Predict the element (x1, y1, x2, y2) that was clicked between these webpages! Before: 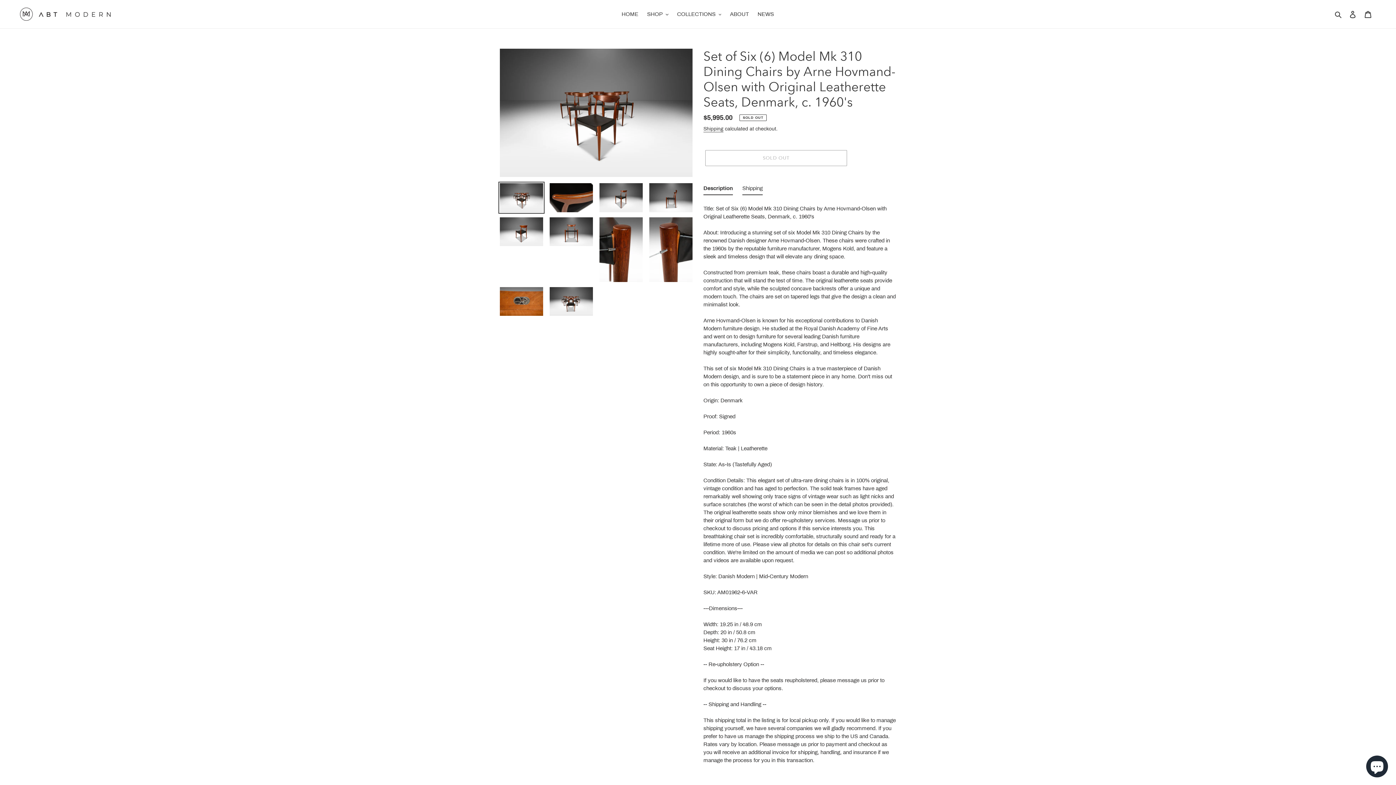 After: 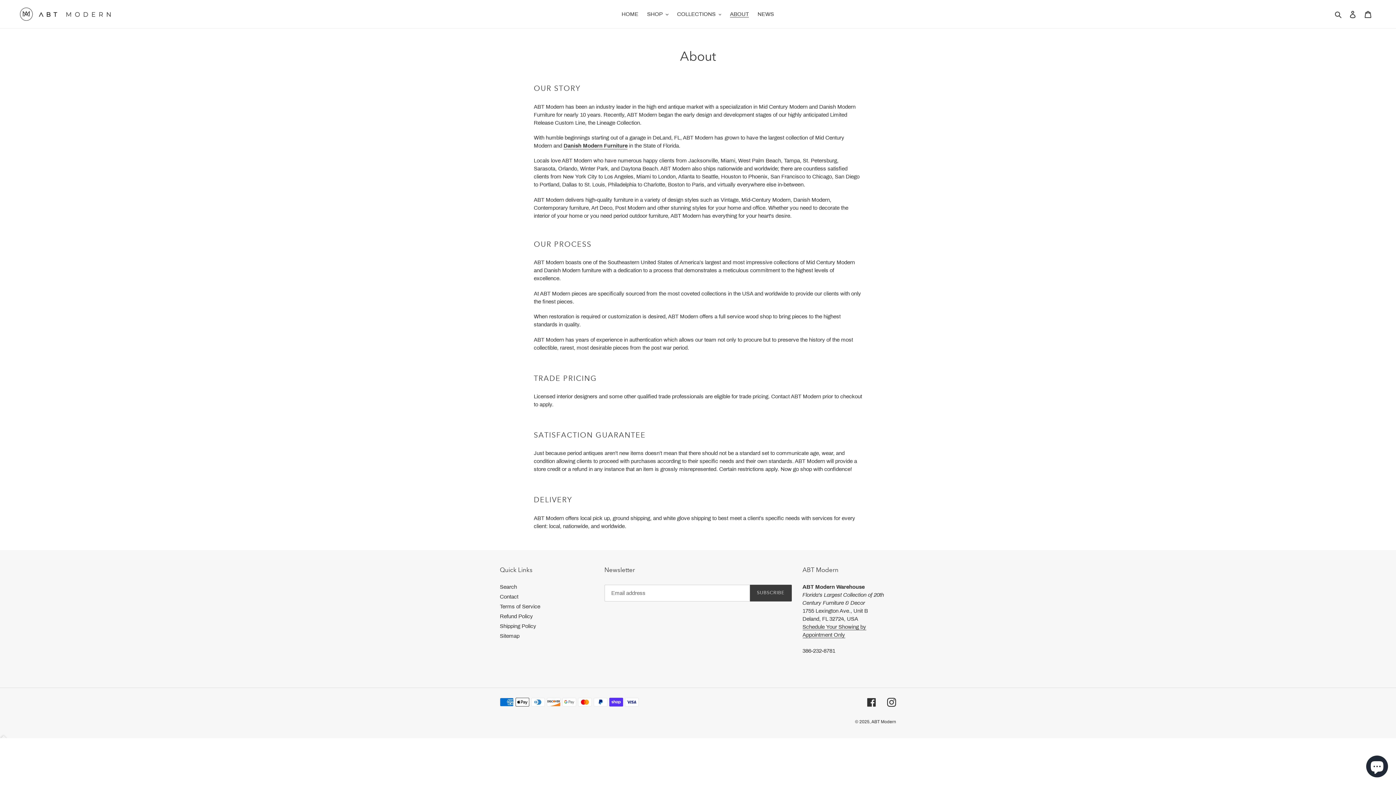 Action: bbox: (726, 9, 752, 19) label: ABOUT